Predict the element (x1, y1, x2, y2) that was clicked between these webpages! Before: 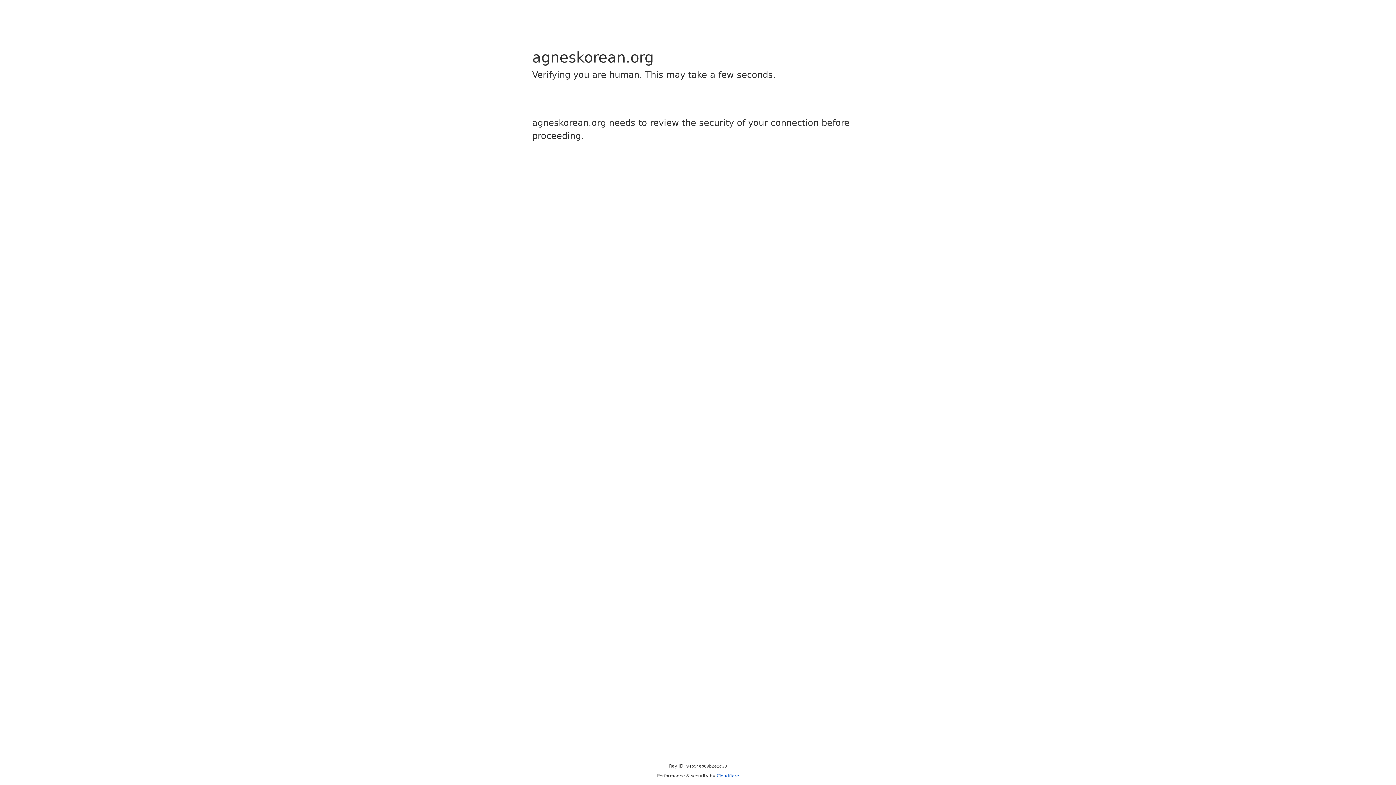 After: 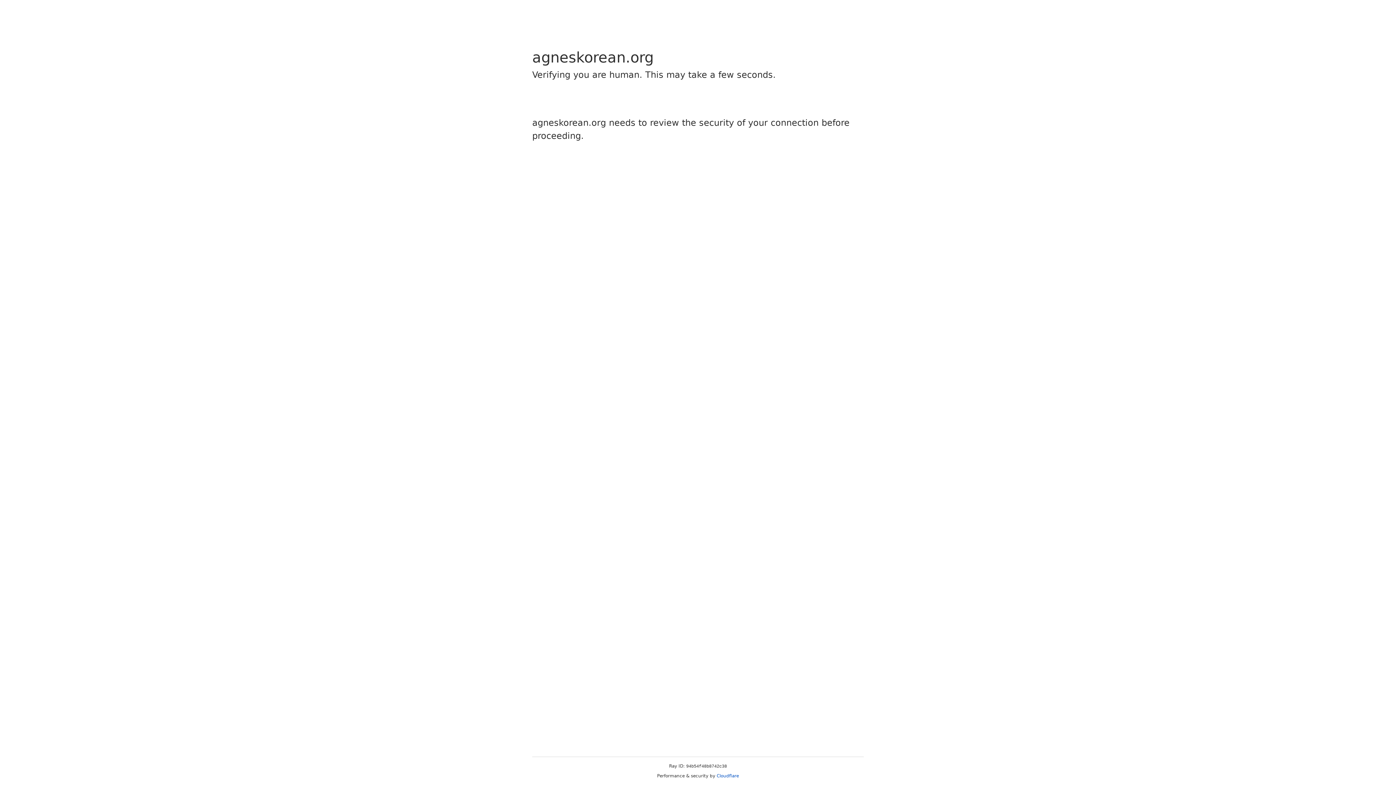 Action: label: Cloudflare bbox: (716, 773, 739, 778)